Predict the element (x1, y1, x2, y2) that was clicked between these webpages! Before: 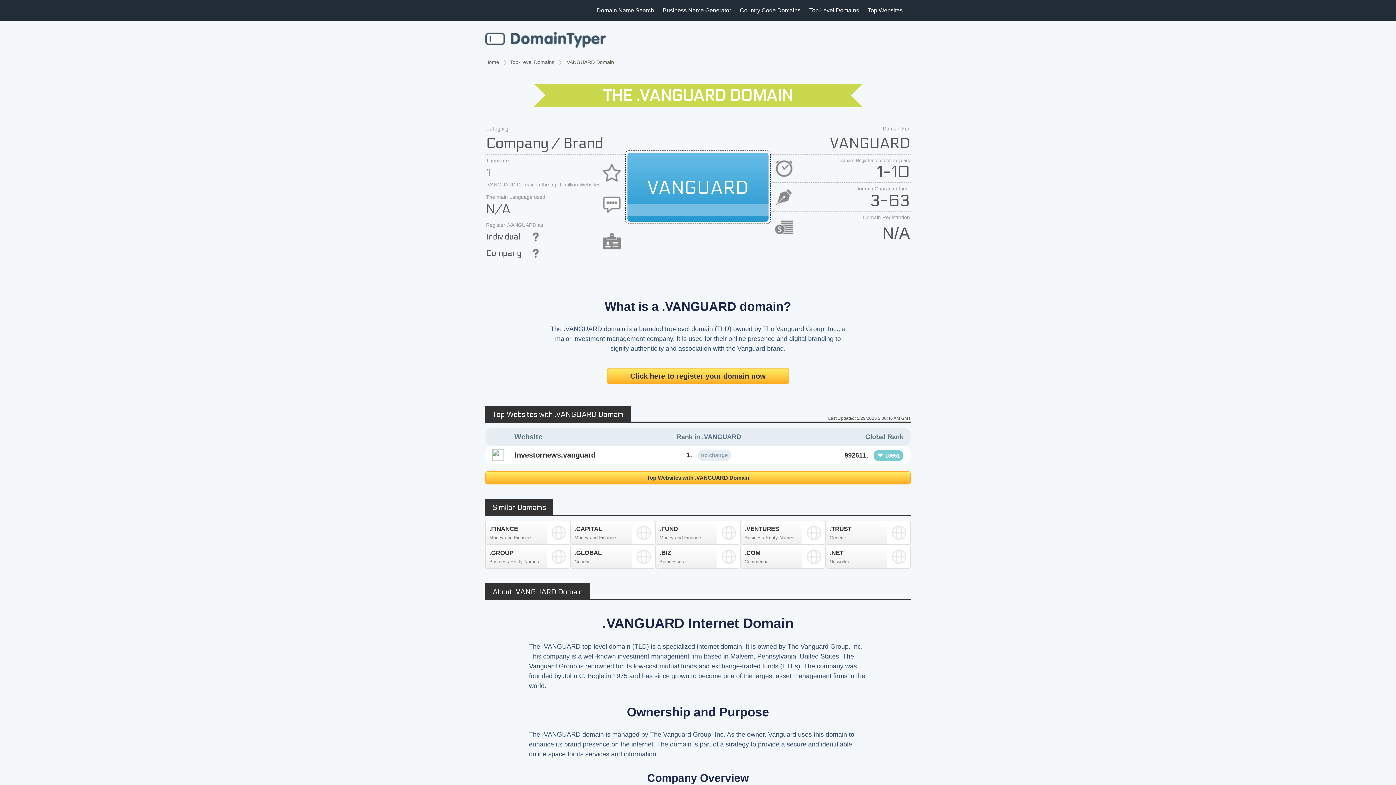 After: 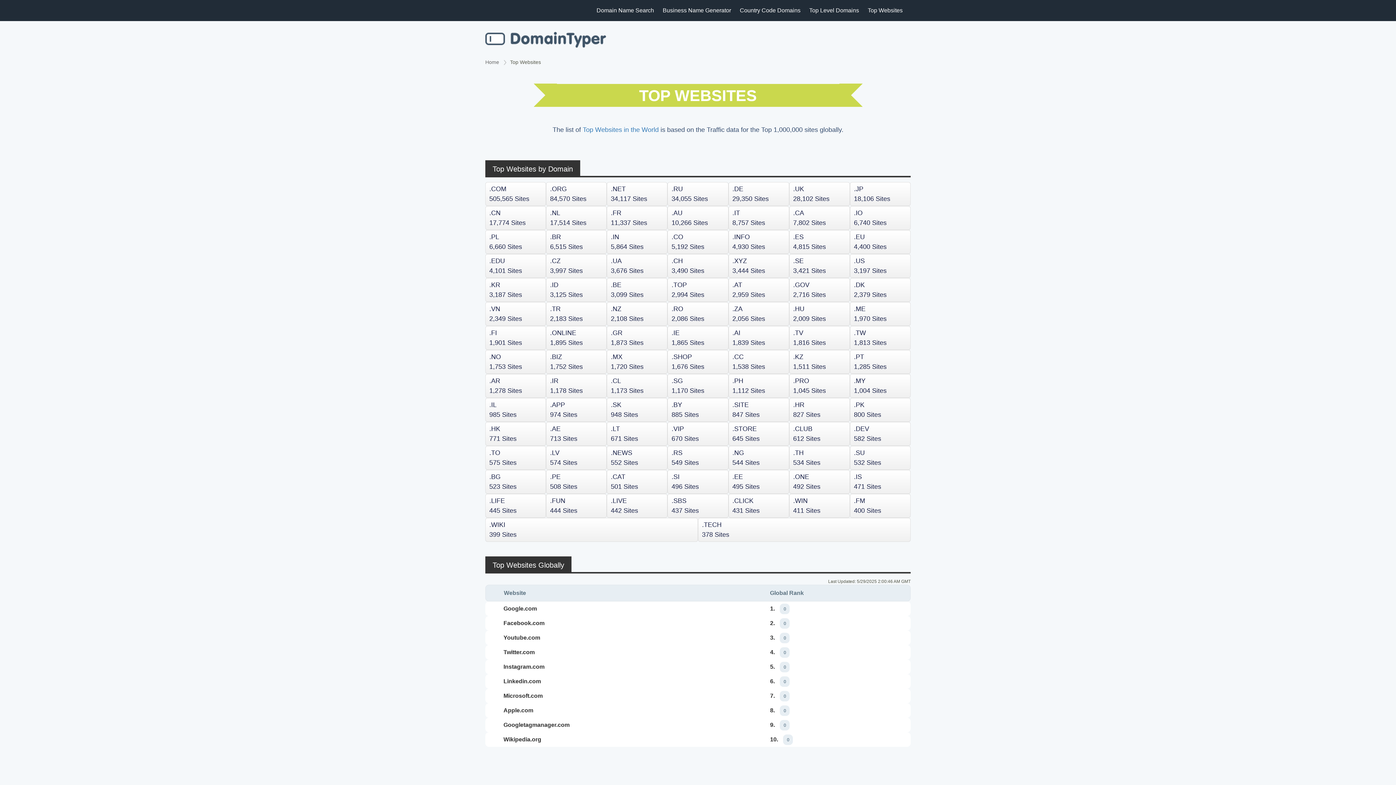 Action: bbox: (863, 3, 907, 17) label: Top Websites